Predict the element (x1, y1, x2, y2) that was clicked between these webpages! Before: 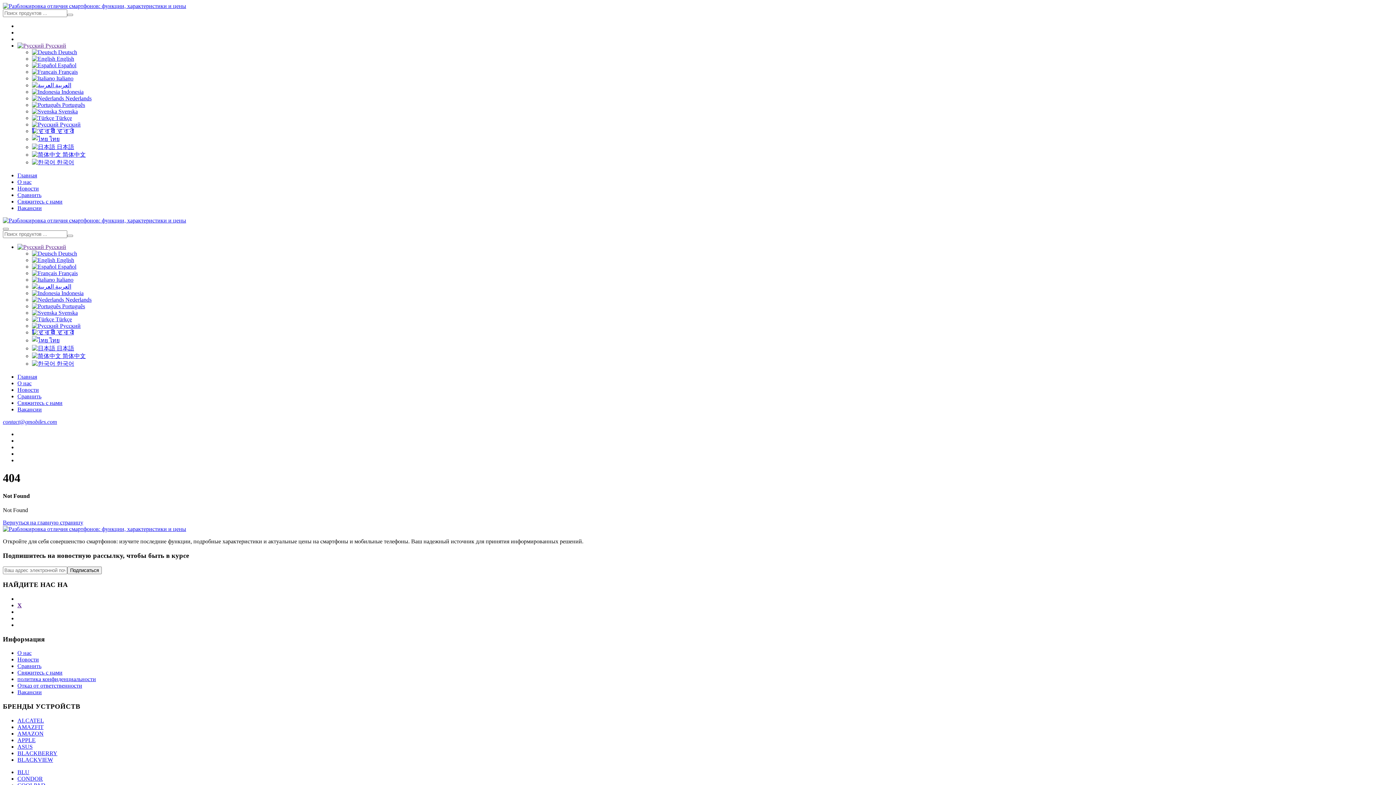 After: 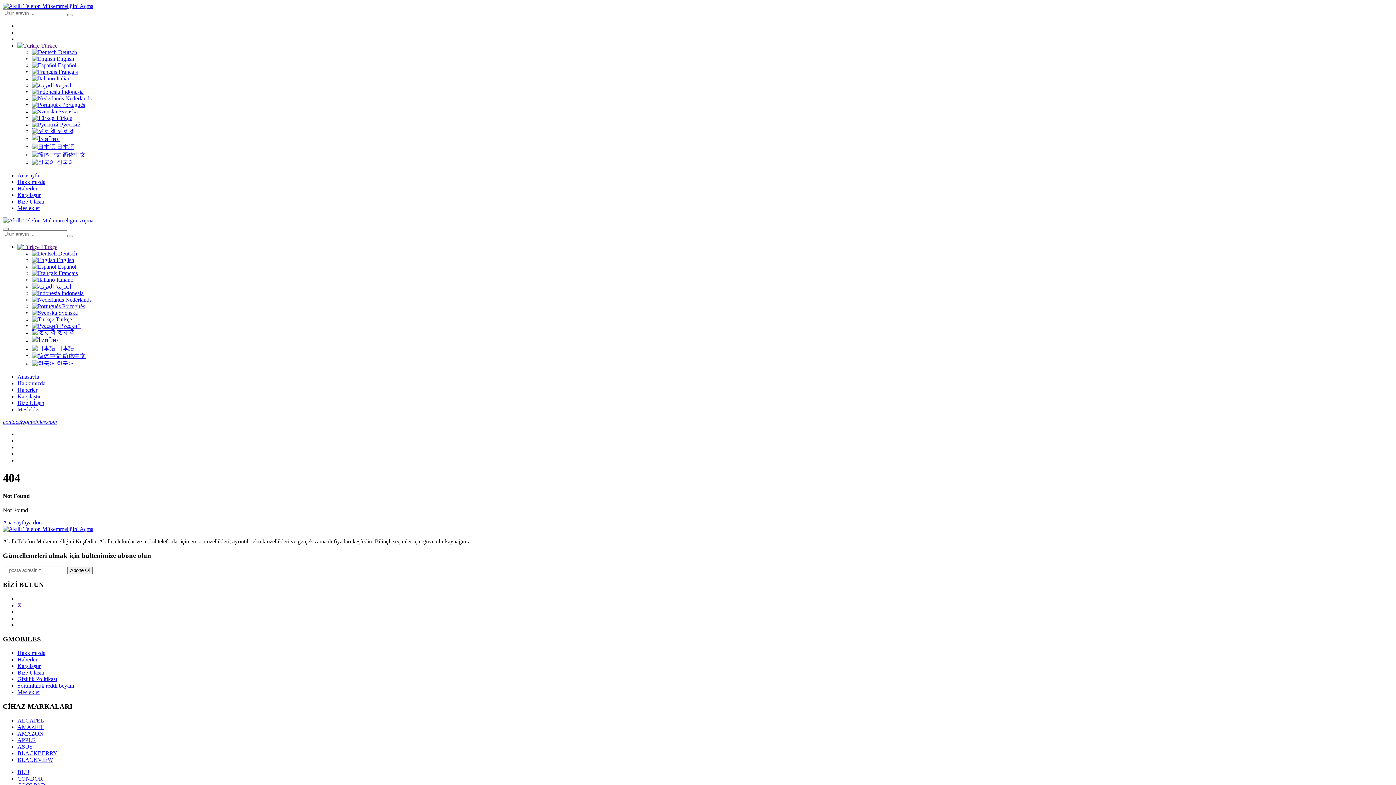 Action: bbox: (32, 316, 72, 322) label:  Türkçe